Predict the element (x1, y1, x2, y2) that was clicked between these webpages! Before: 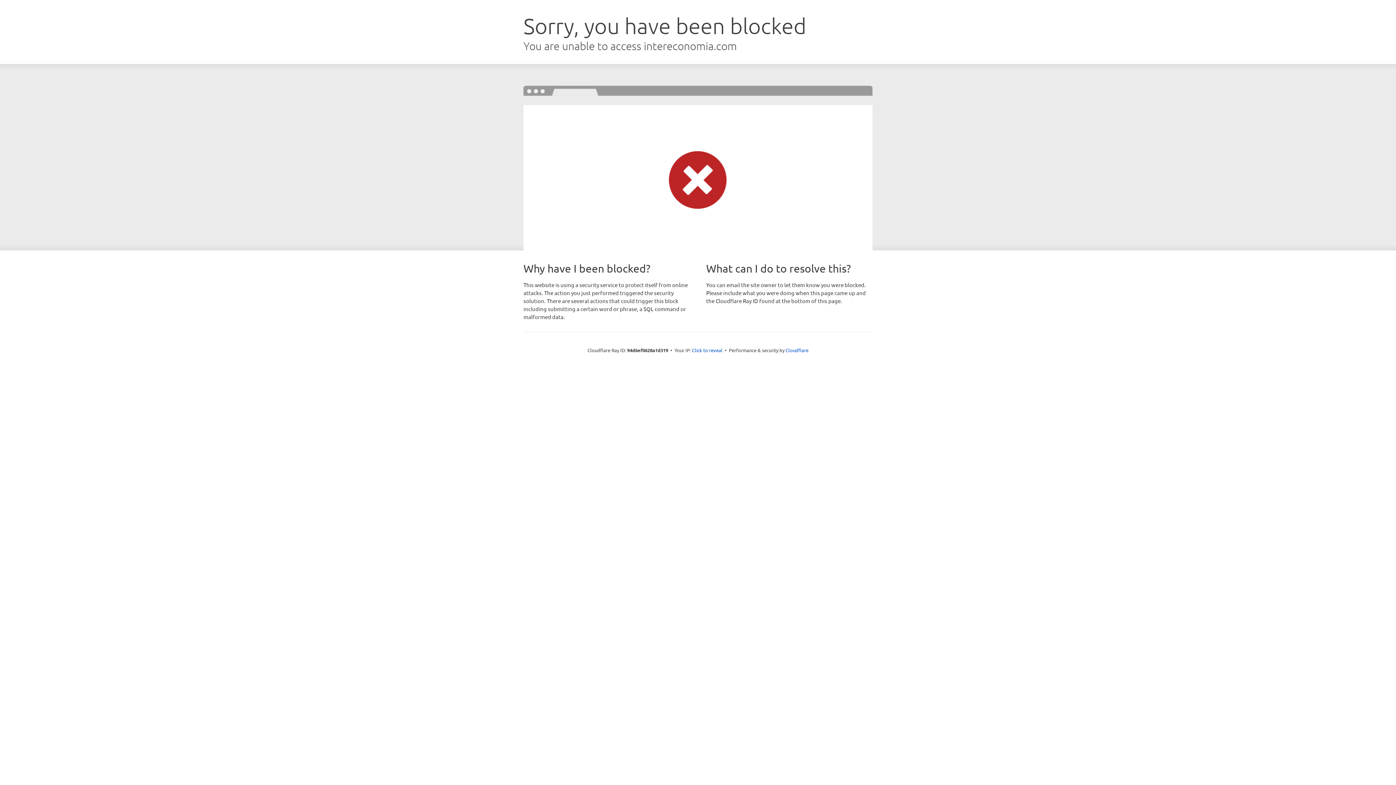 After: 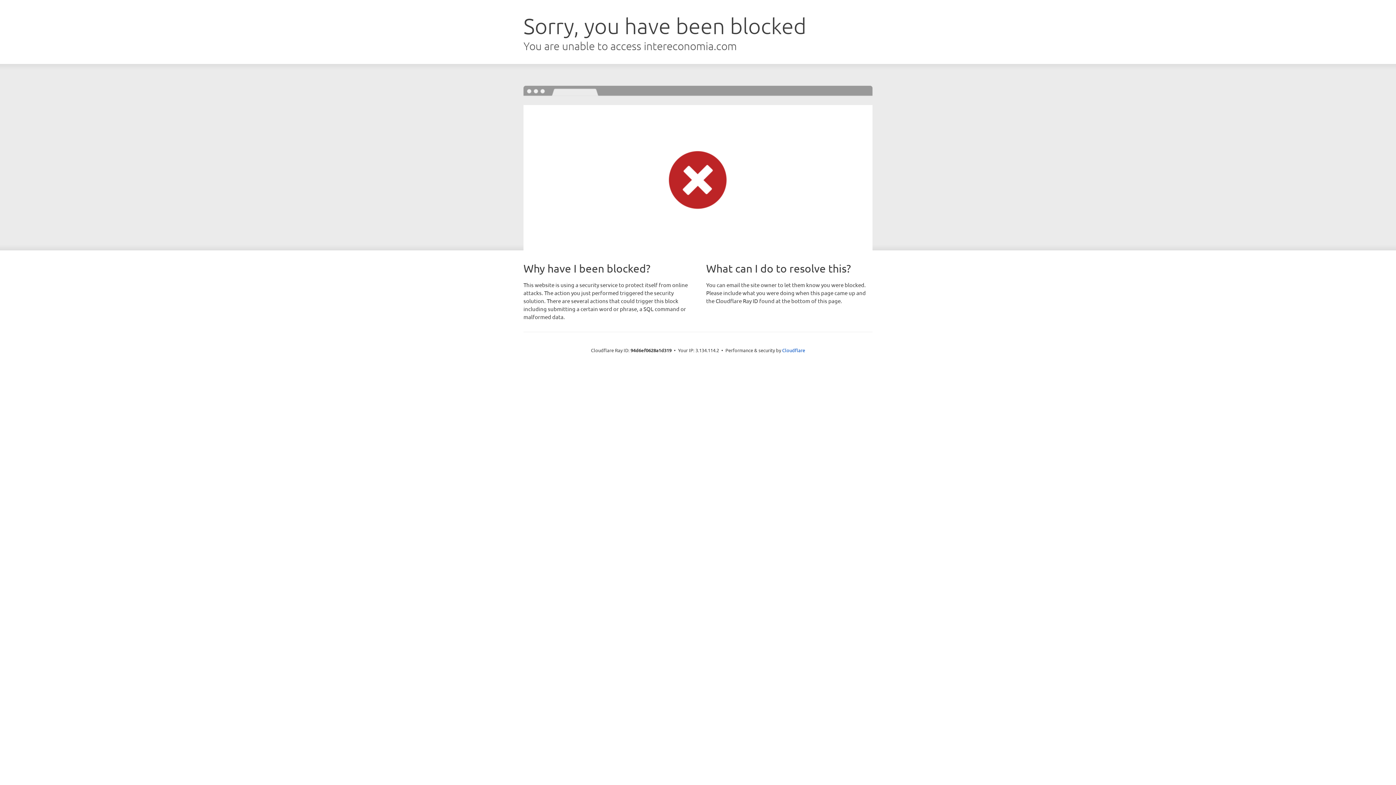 Action: bbox: (692, 346, 722, 353) label: Click to reveal